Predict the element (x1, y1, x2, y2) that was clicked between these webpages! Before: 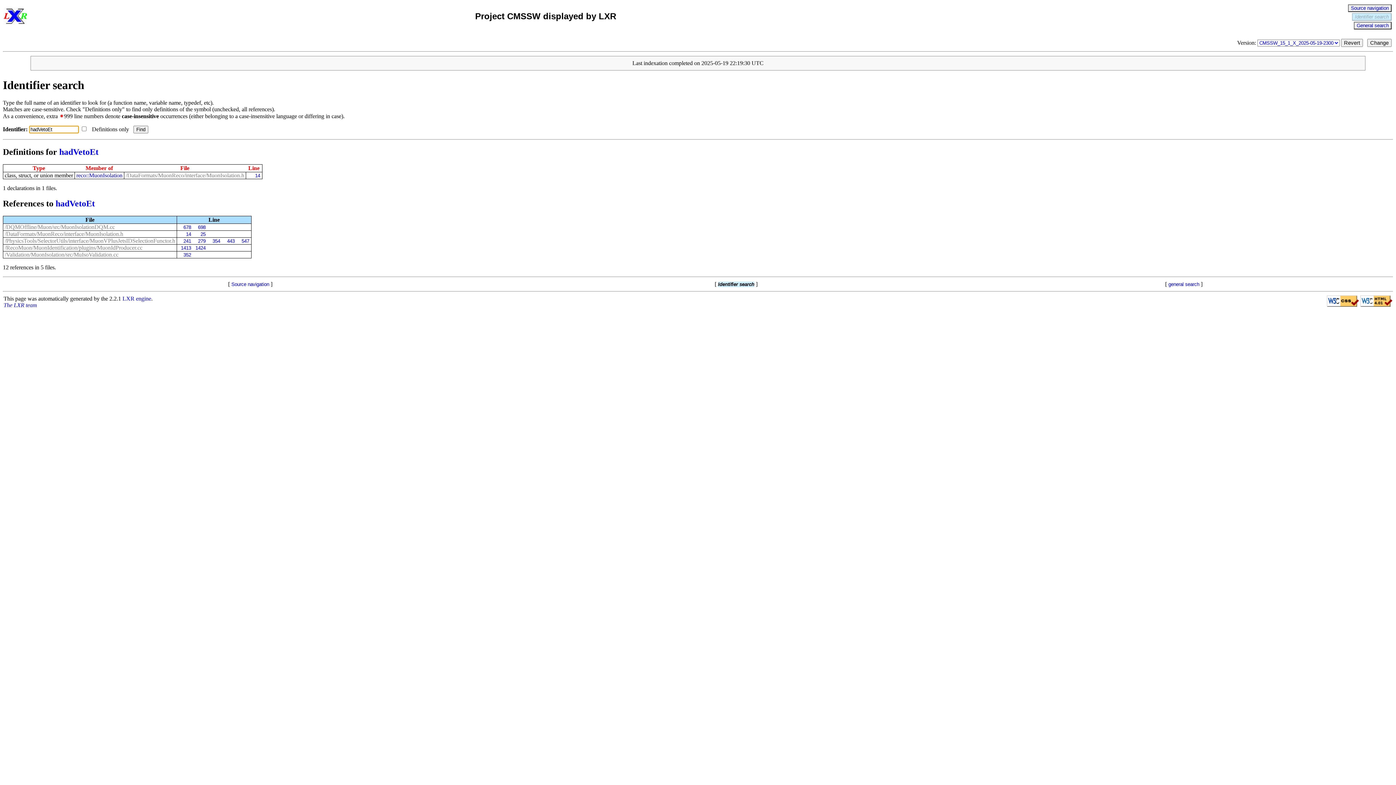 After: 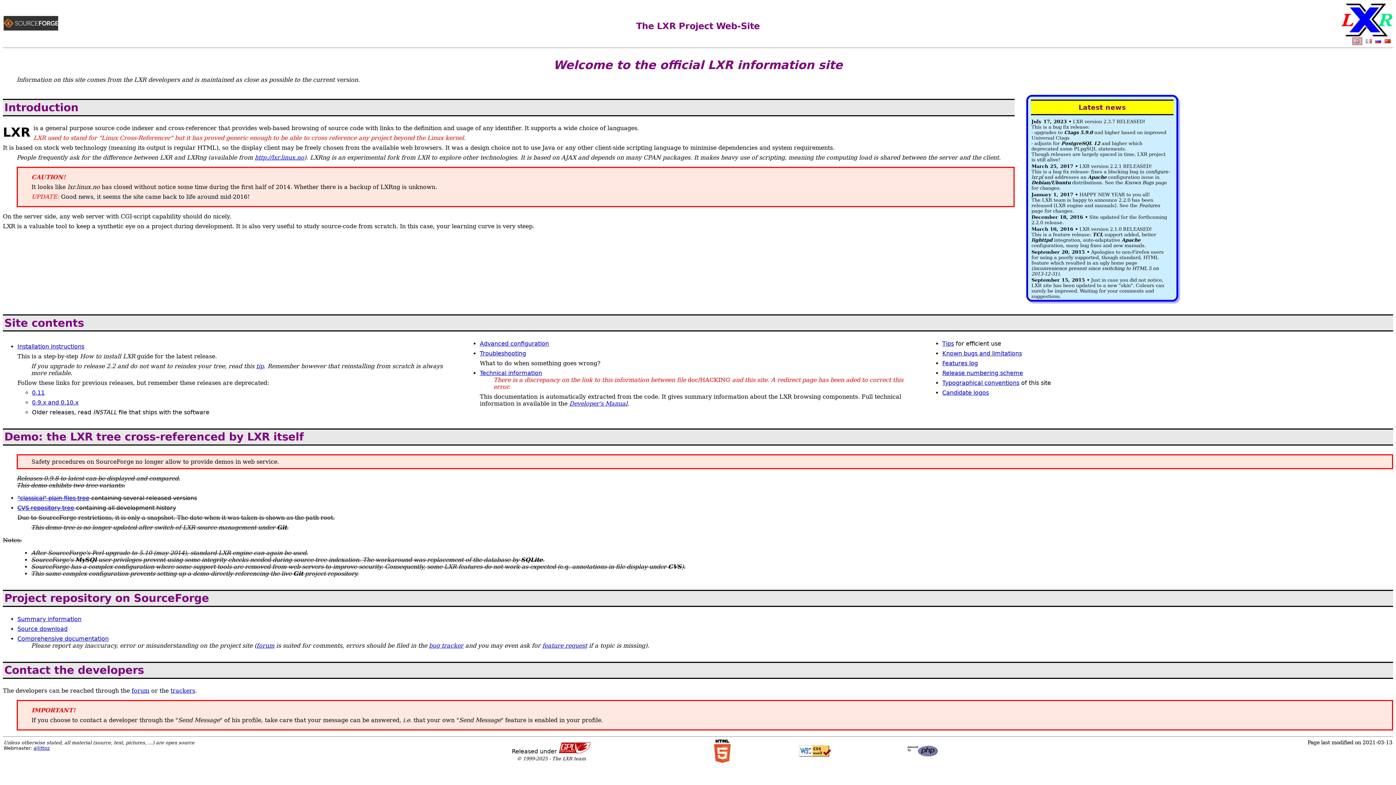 Action: label: LXR engine bbox: (122, 295, 151, 301)